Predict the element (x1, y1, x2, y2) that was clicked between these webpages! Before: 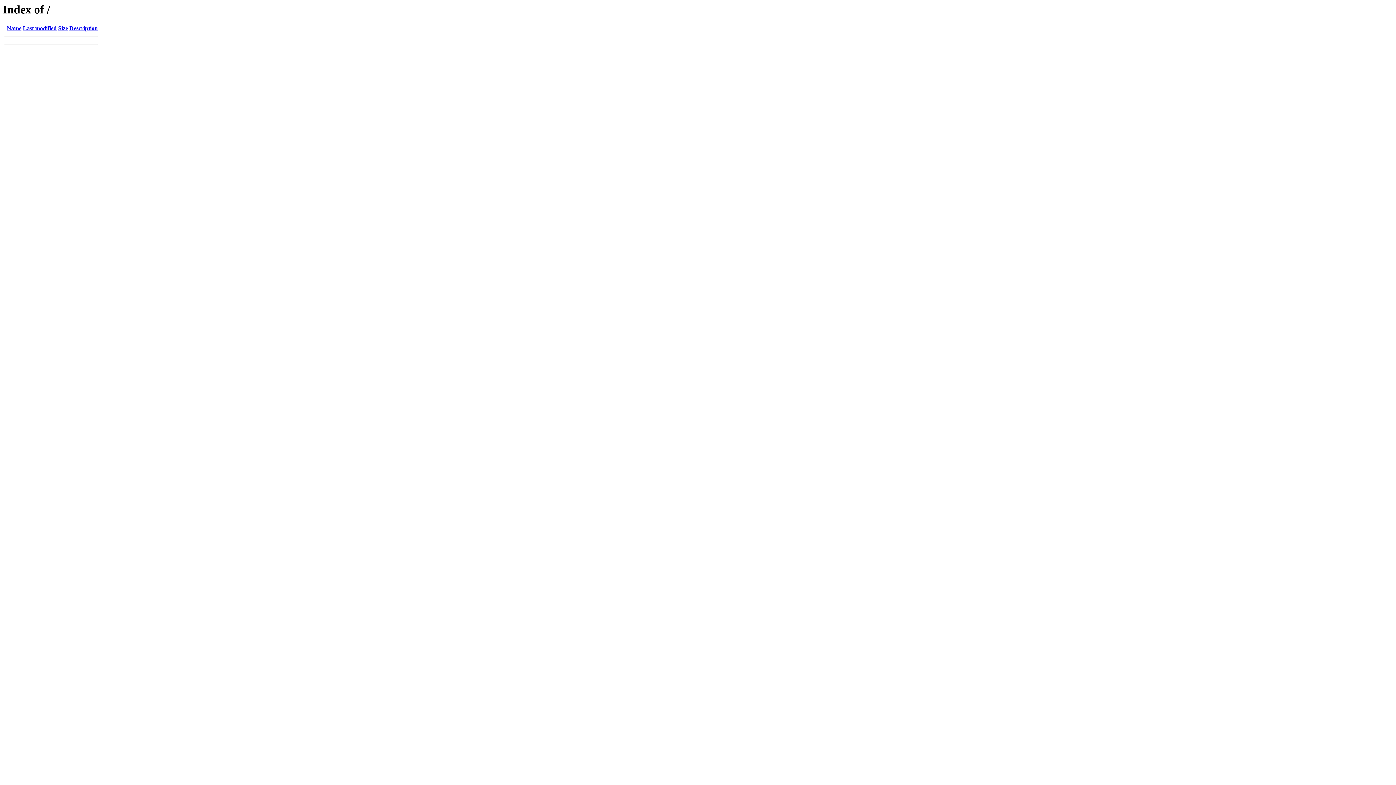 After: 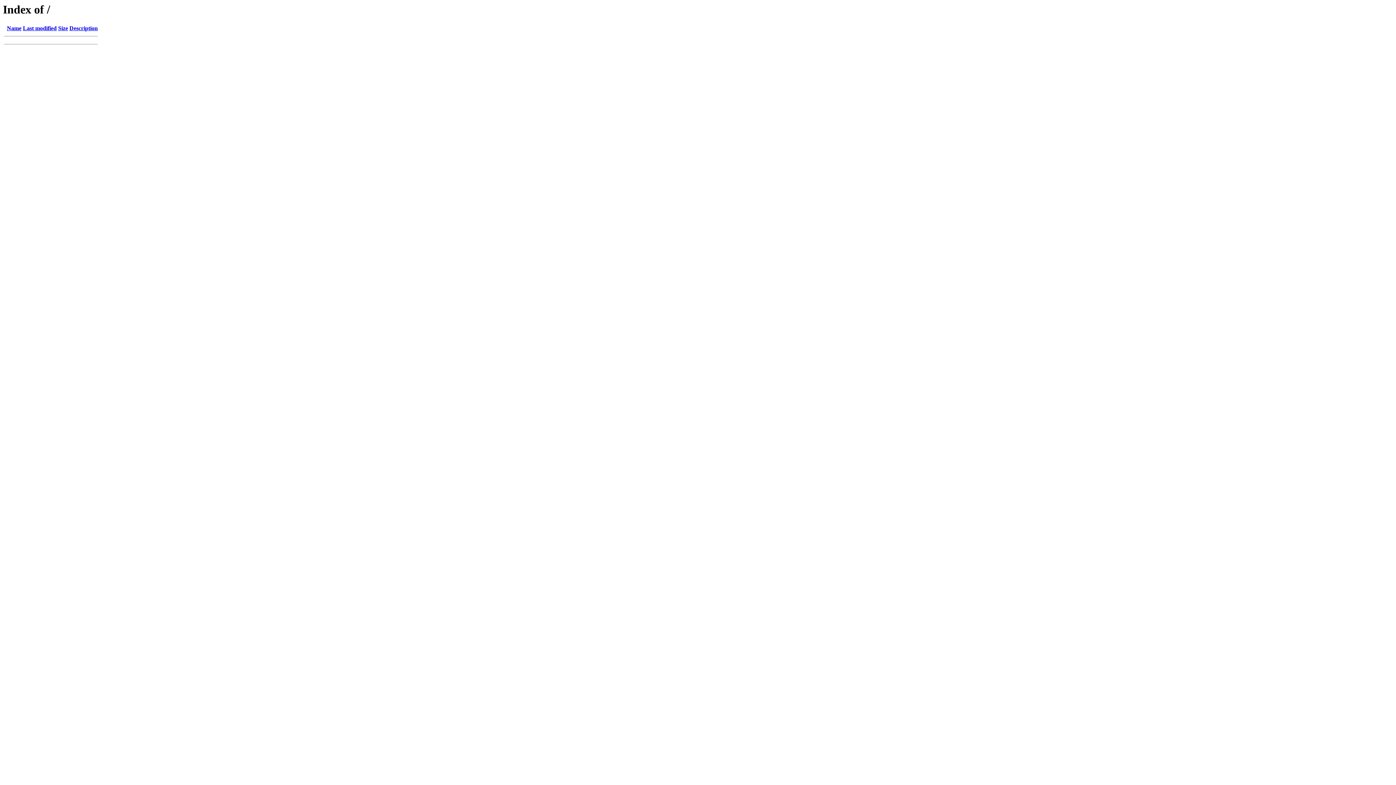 Action: bbox: (69, 25, 97, 31) label: Description